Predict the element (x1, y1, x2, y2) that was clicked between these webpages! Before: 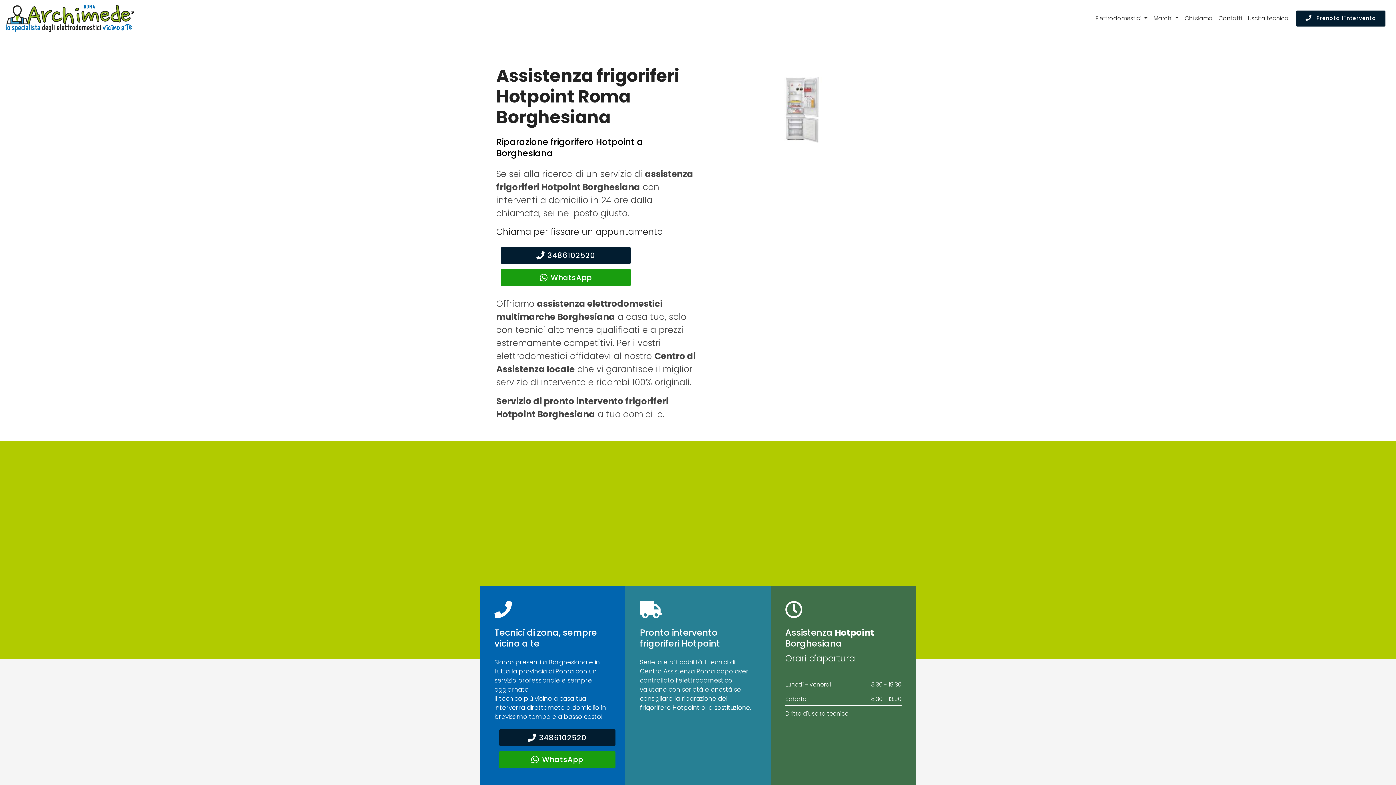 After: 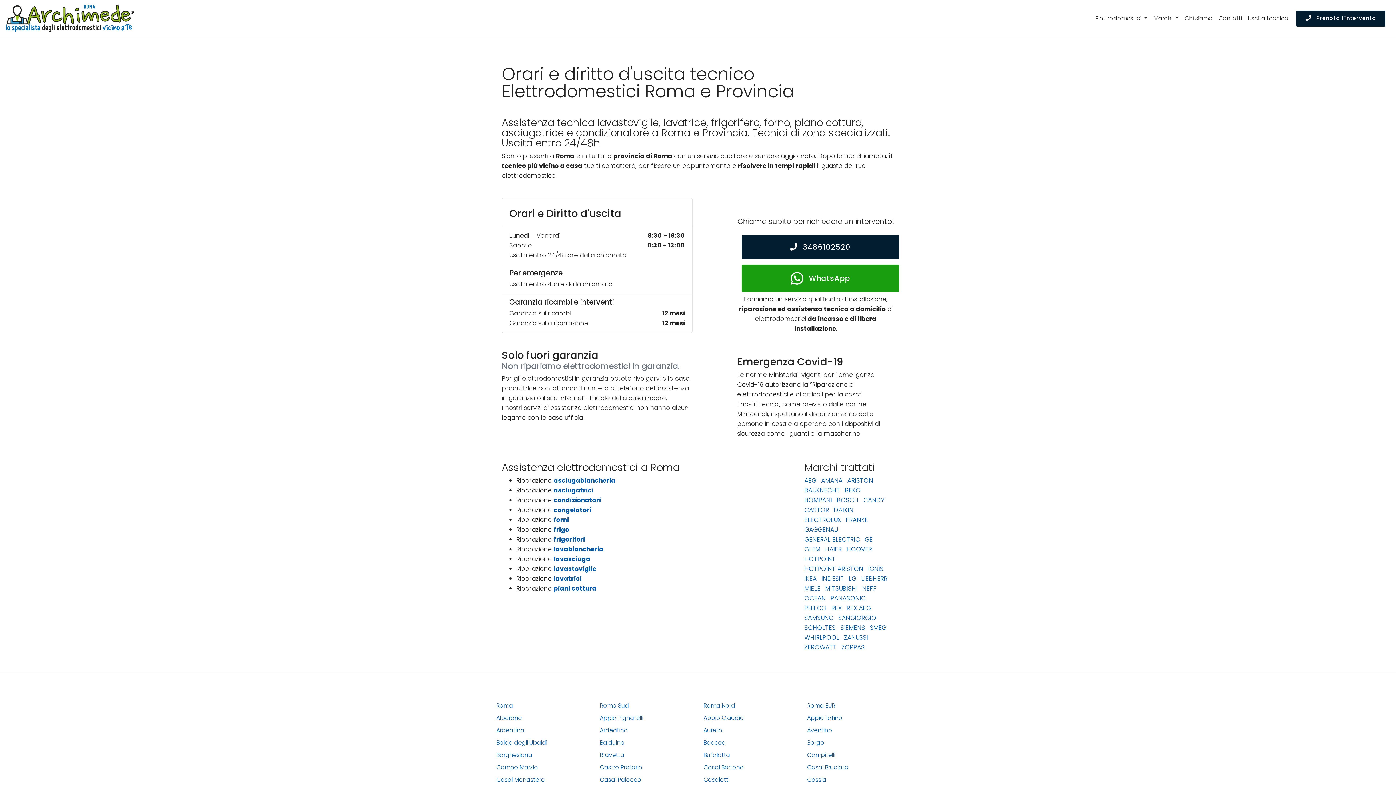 Action: bbox: (785, 709, 849, 718) label: Diritto d'uscita tecnico